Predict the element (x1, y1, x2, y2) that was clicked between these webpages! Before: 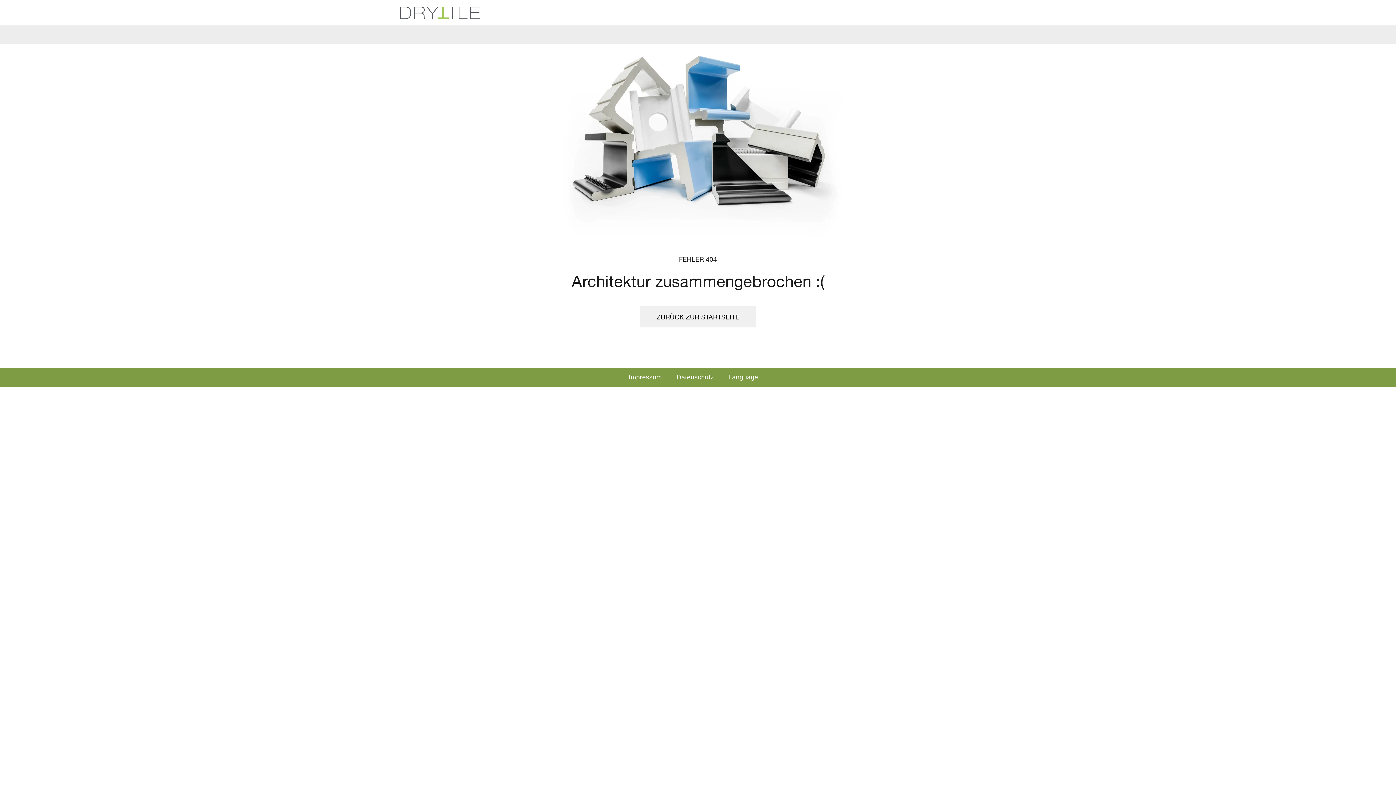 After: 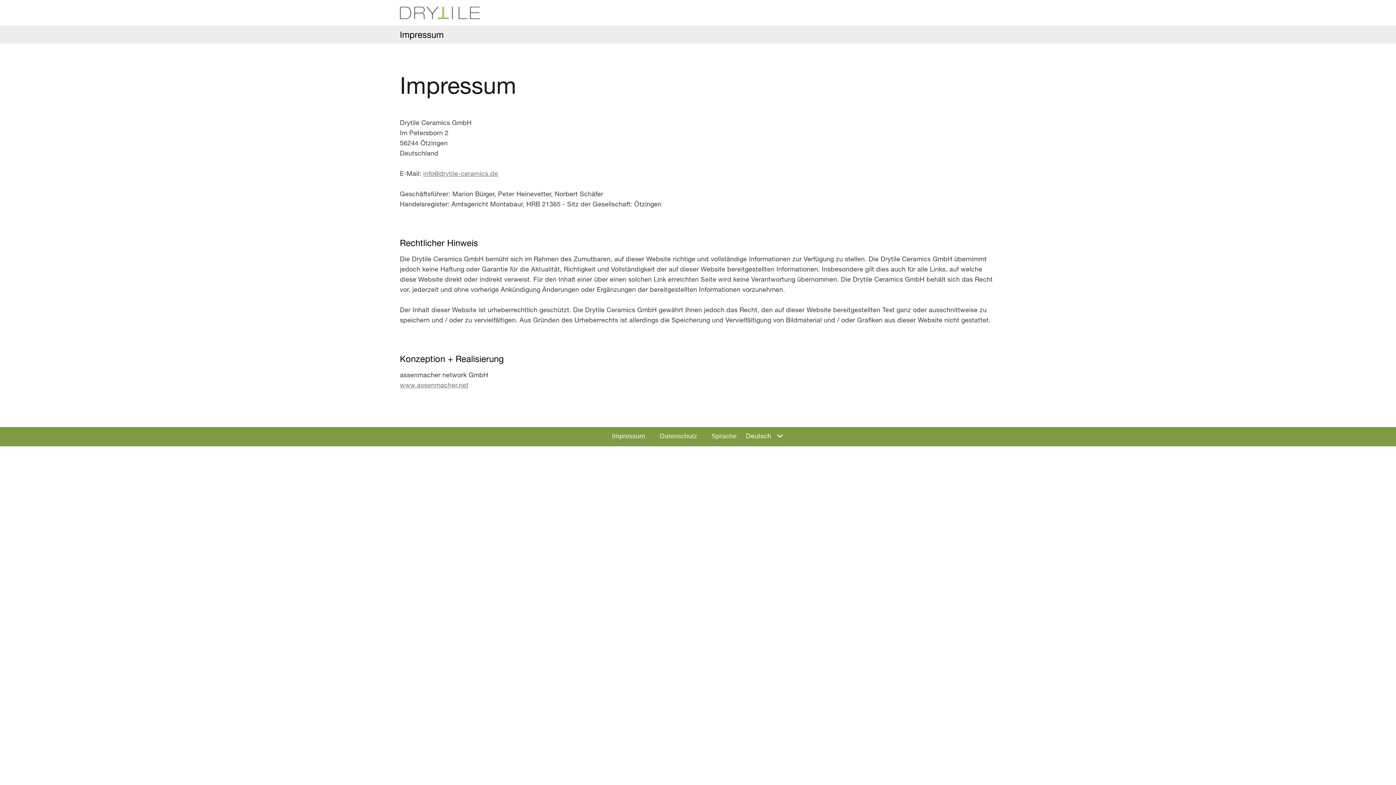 Action: label: Impressum bbox: (628, 373, 662, 381)